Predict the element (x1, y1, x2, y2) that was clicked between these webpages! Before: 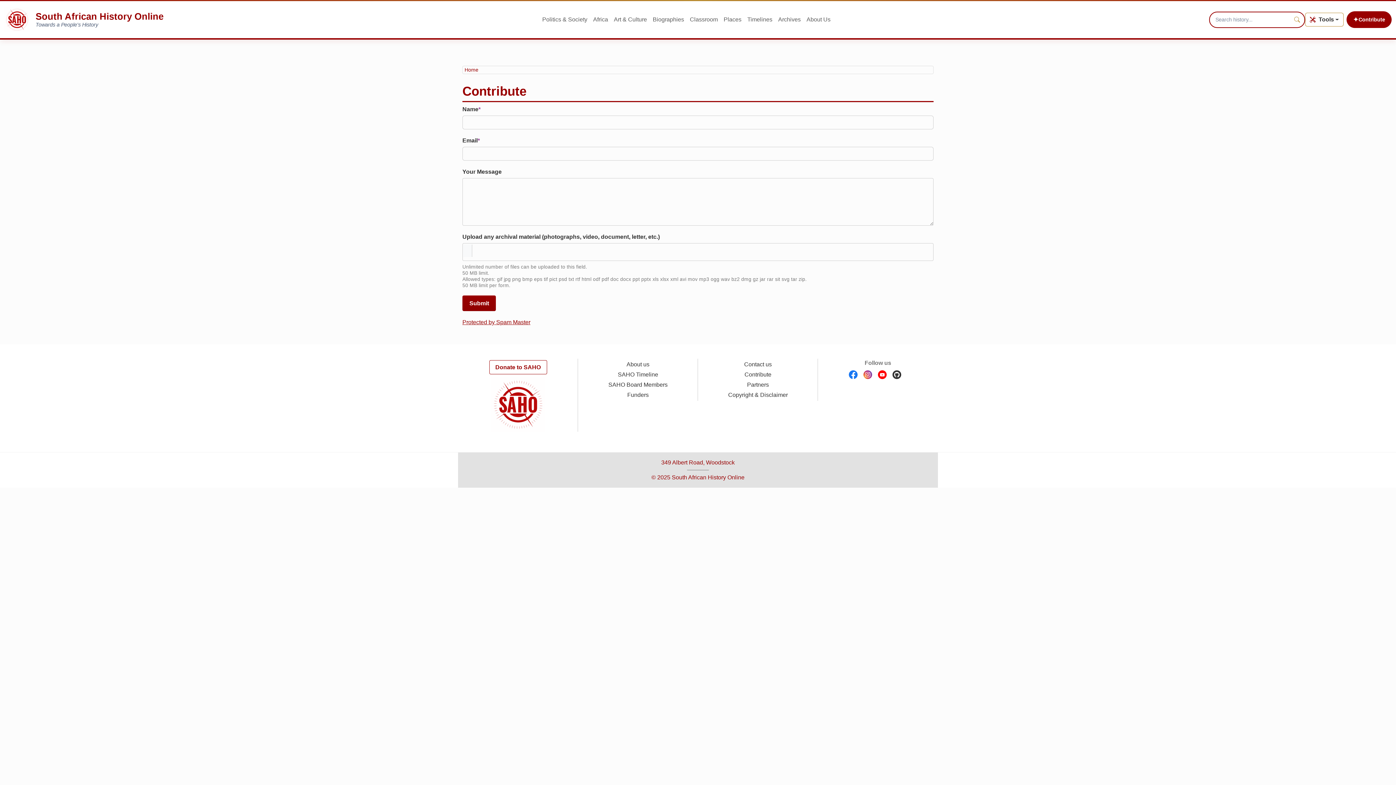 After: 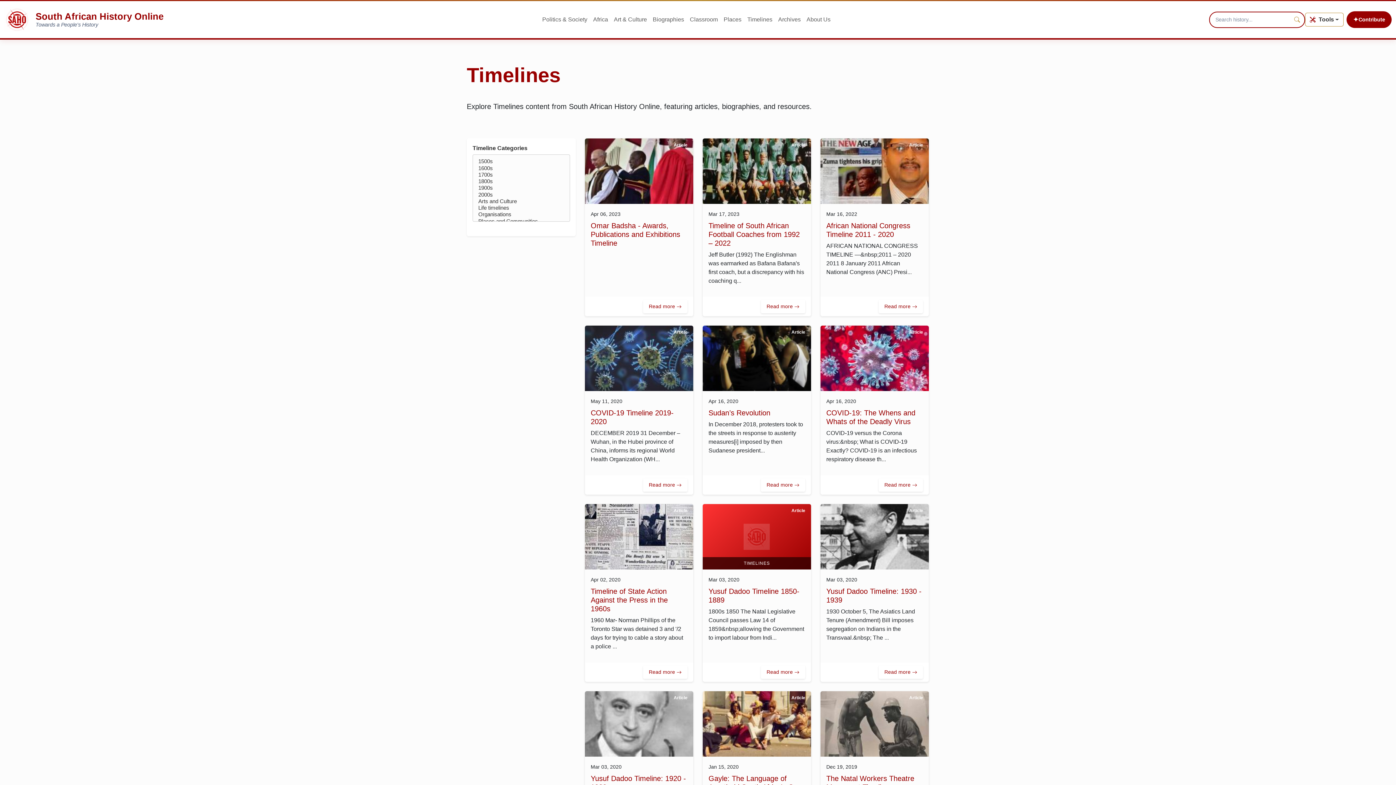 Action: label: Timelines bbox: (744, 10, 775, 29)